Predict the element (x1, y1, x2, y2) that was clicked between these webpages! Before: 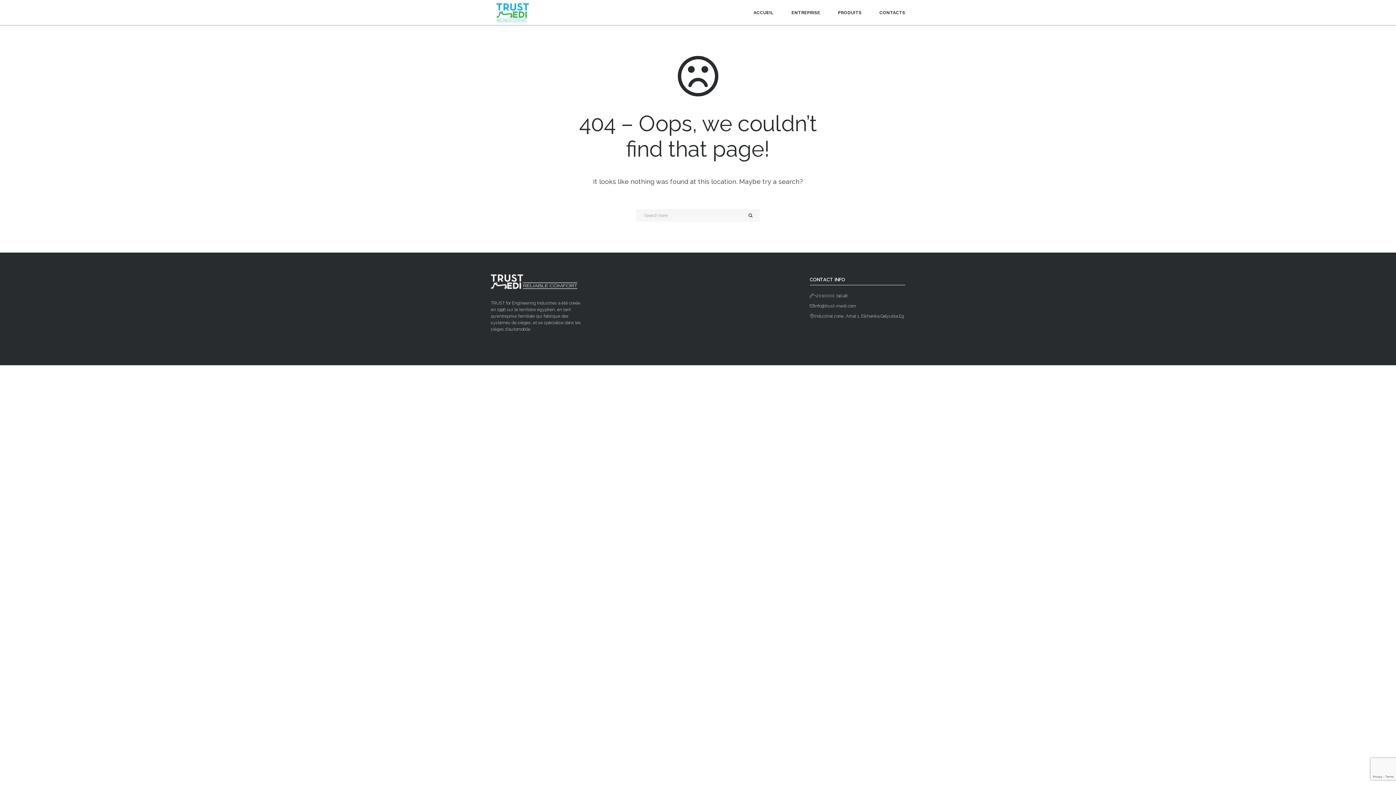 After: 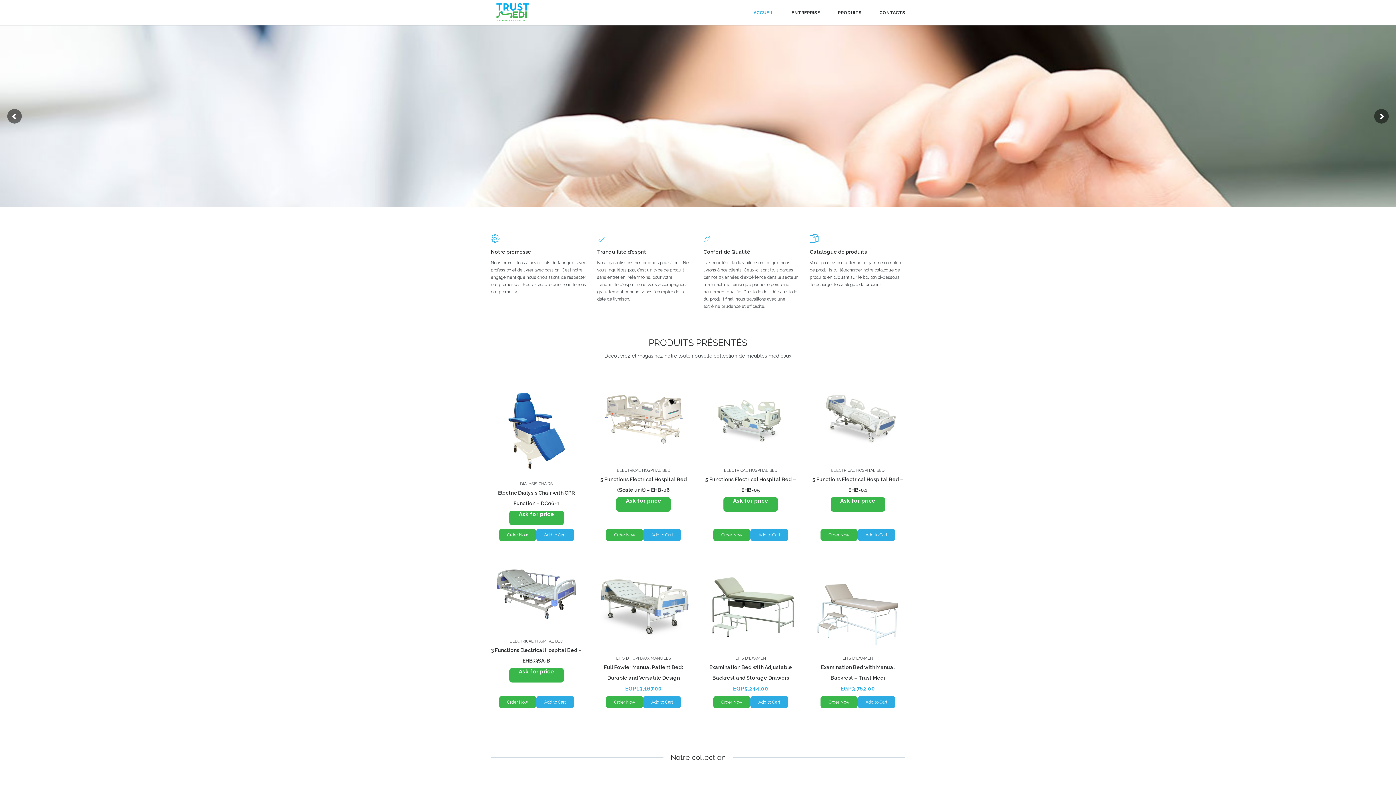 Action: bbox: (748, 0, 779, 25) label: ACCUEIL